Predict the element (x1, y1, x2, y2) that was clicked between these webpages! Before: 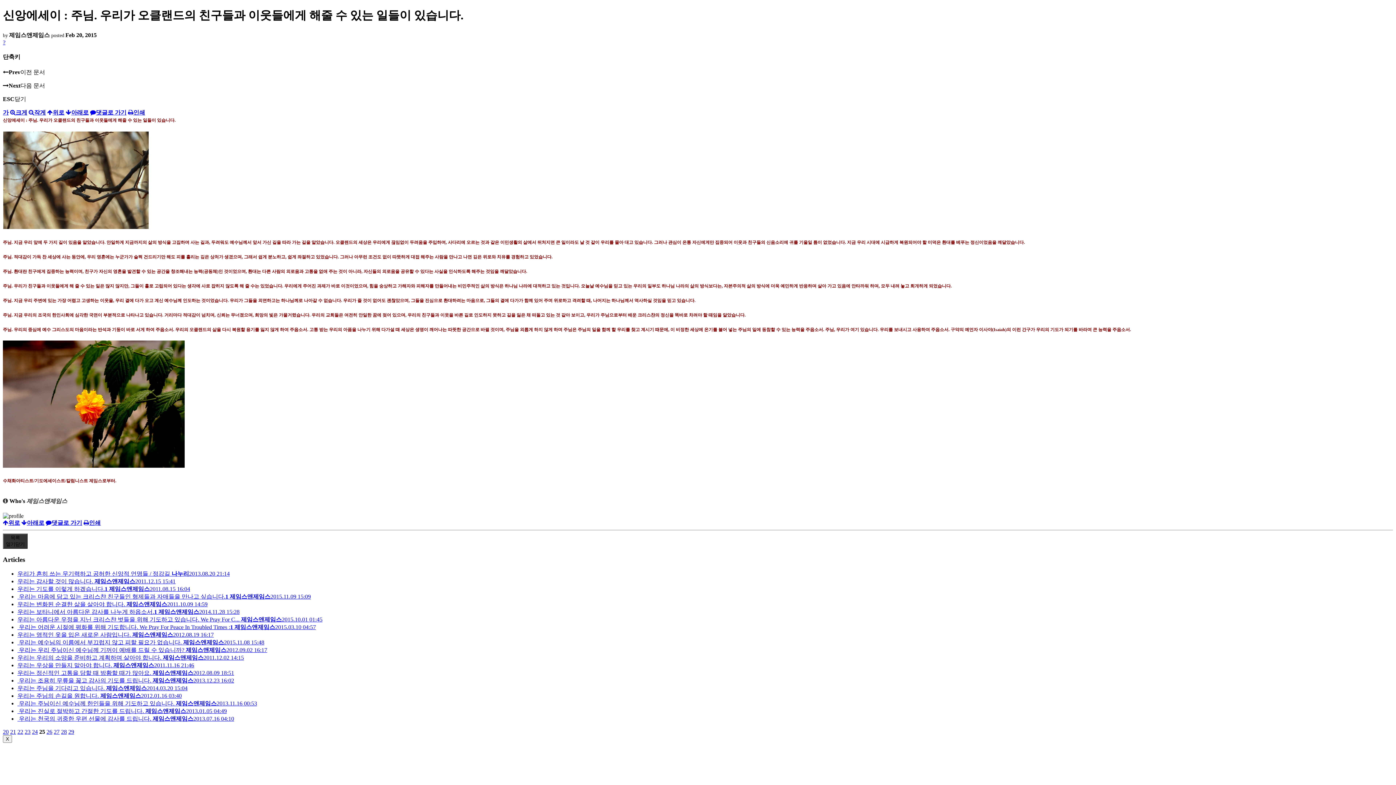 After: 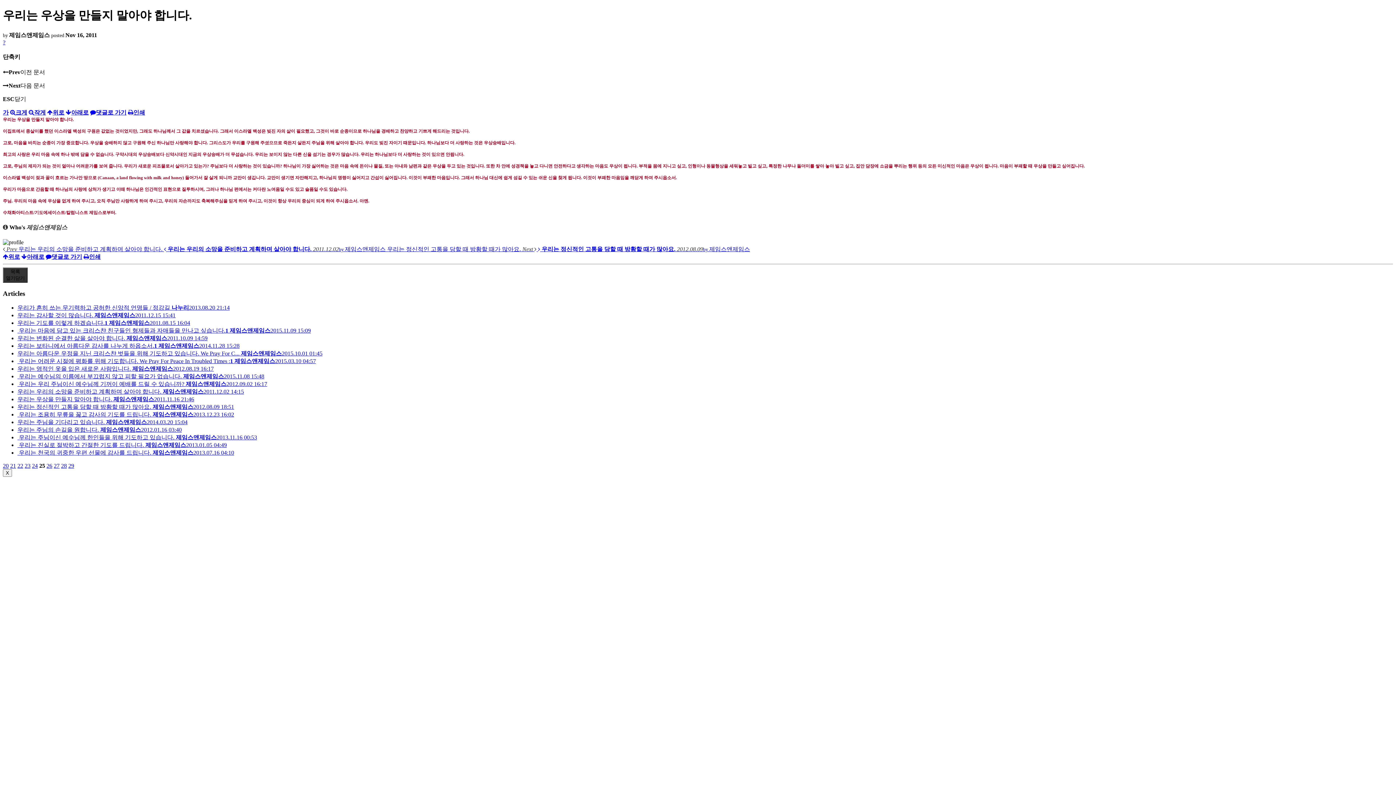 Action: bbox: (17, 662, 194, 668) label: 우리는 우상을 만들지 말아야 합니다. 제임스앤제임스2011.11.16 21:46